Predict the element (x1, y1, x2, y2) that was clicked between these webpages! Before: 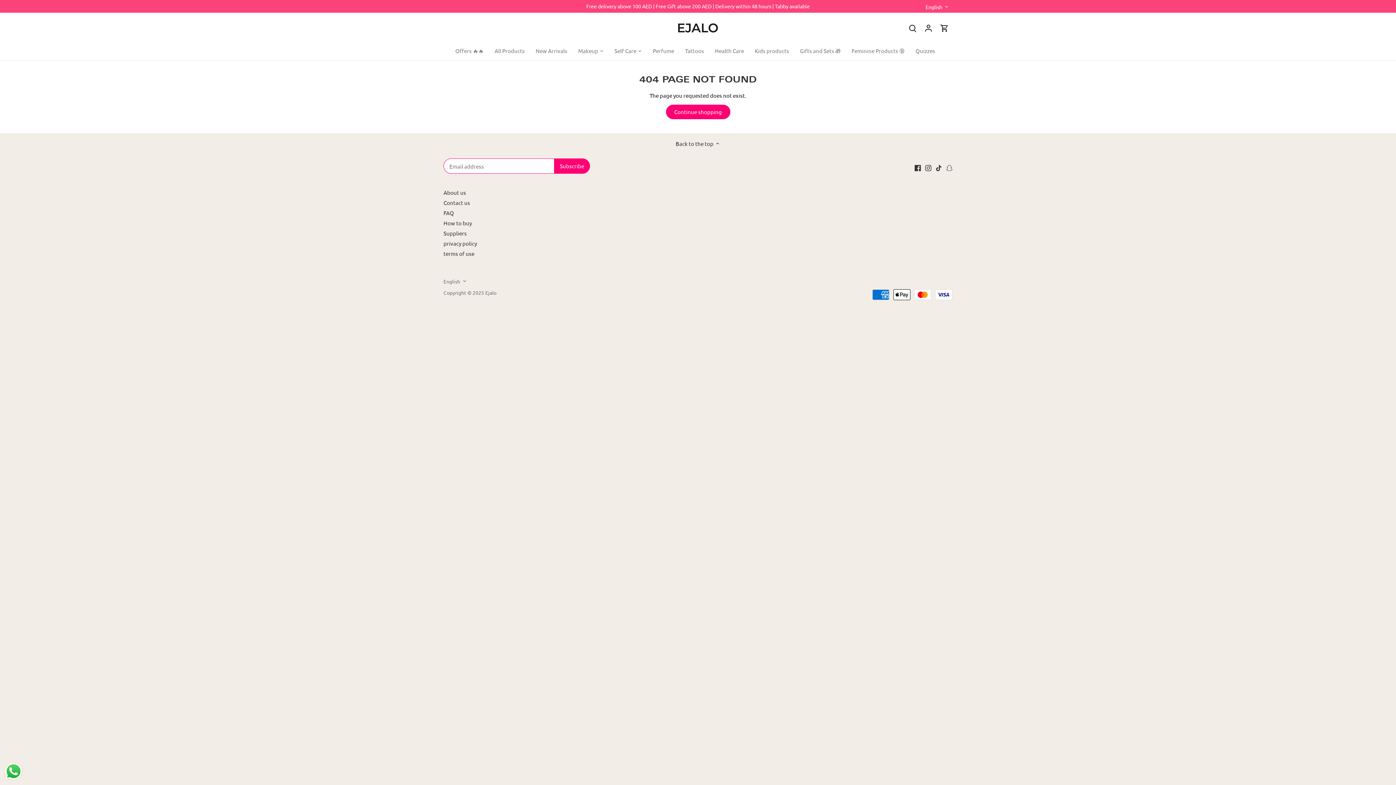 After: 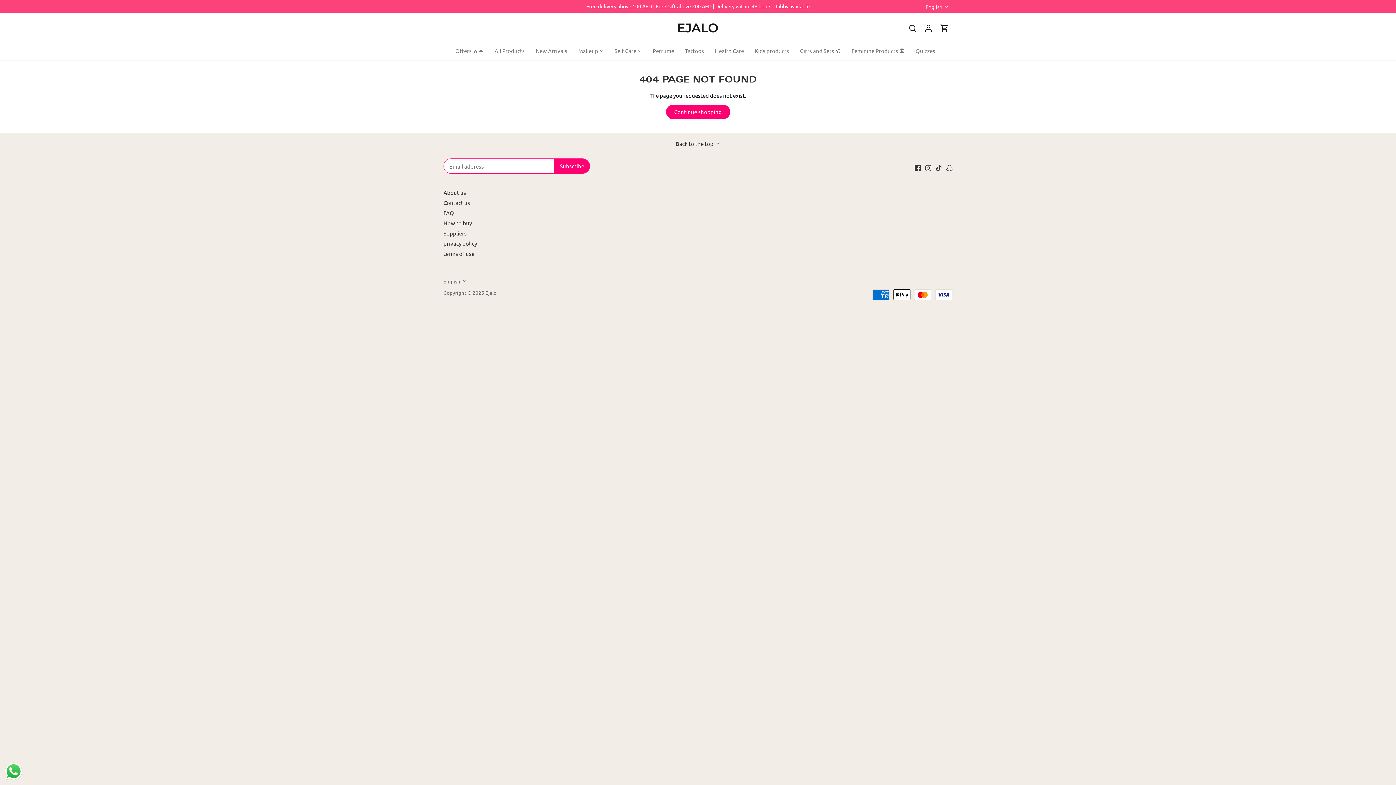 Action: label: Send a message via WhatsApp bbox: (3, 761, 23, 781)